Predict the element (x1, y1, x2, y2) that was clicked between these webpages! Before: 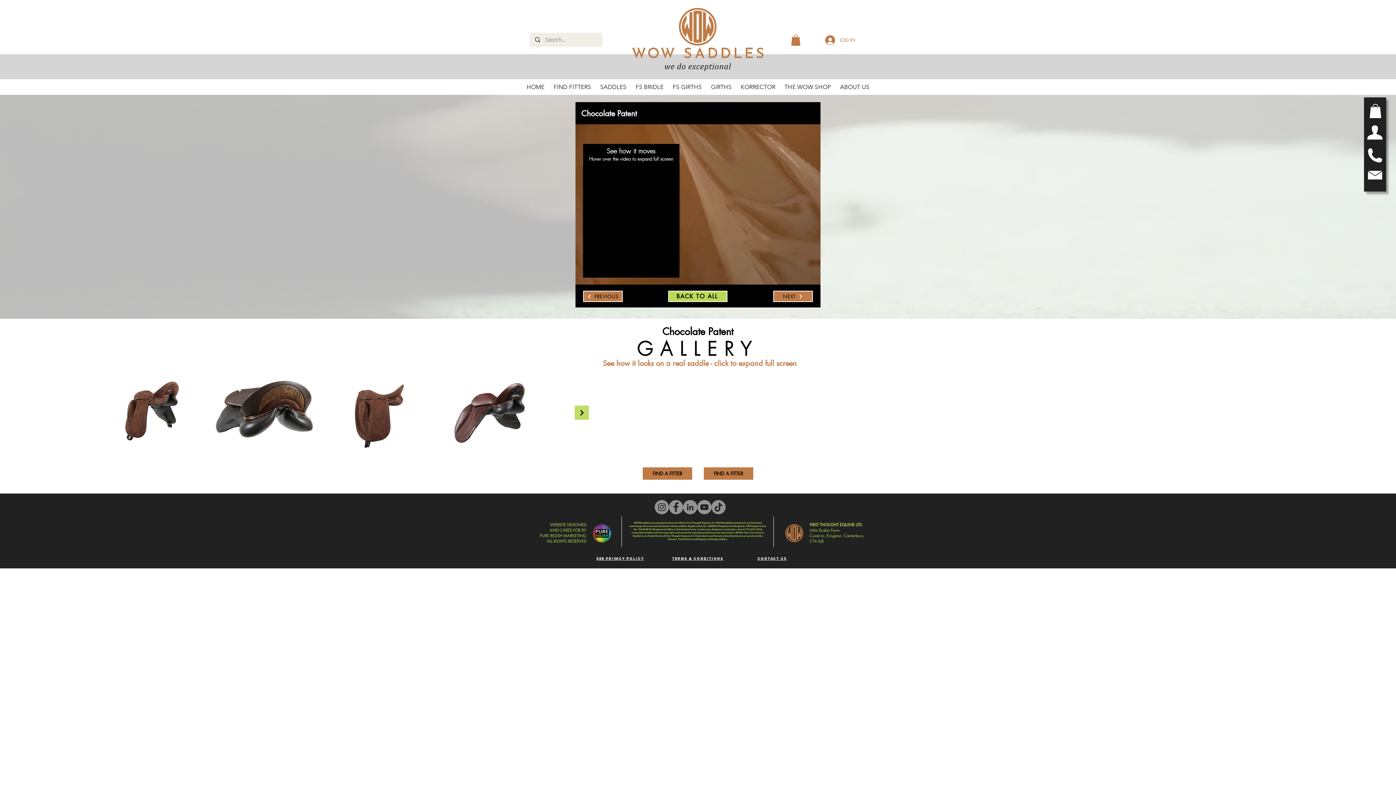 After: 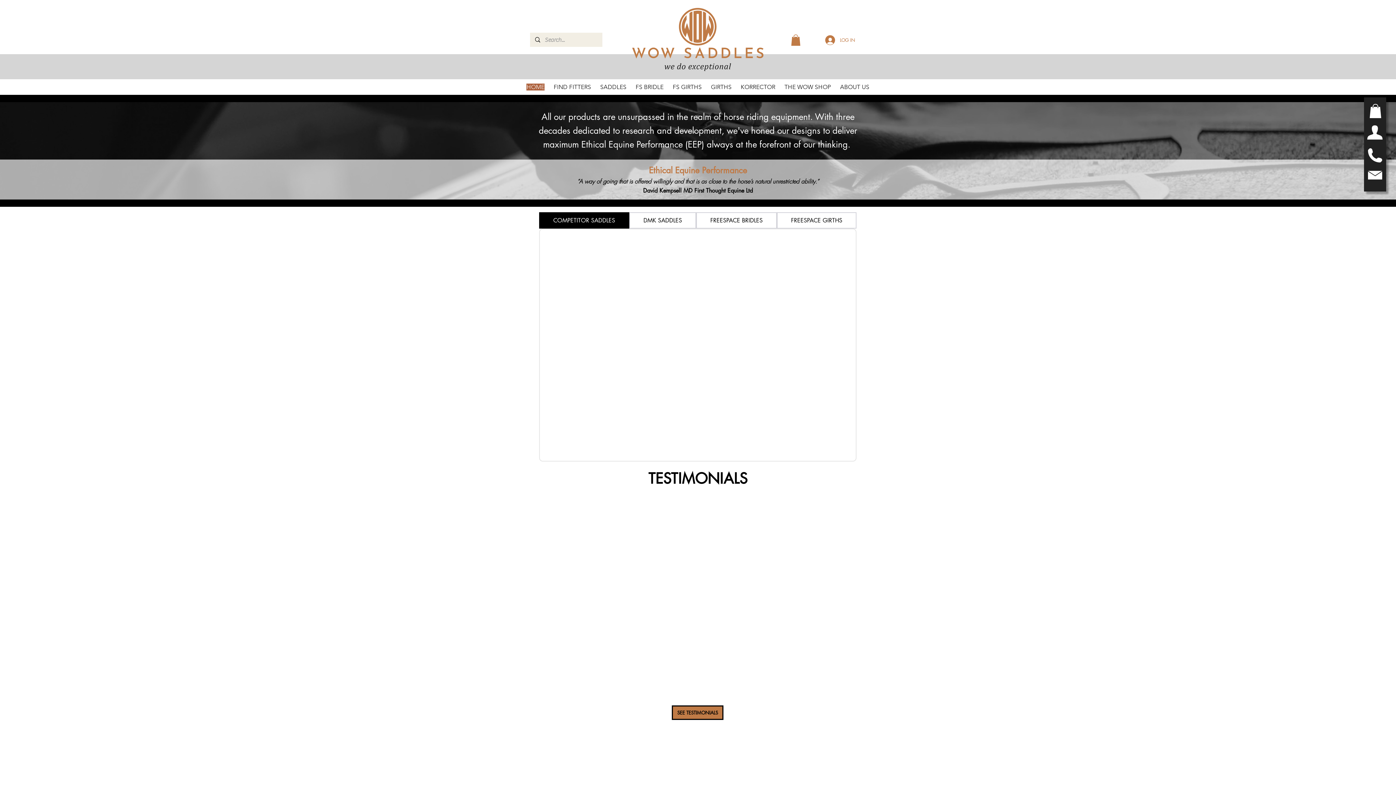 Action: label: HOME bbox: (522, 79, 549, 94)